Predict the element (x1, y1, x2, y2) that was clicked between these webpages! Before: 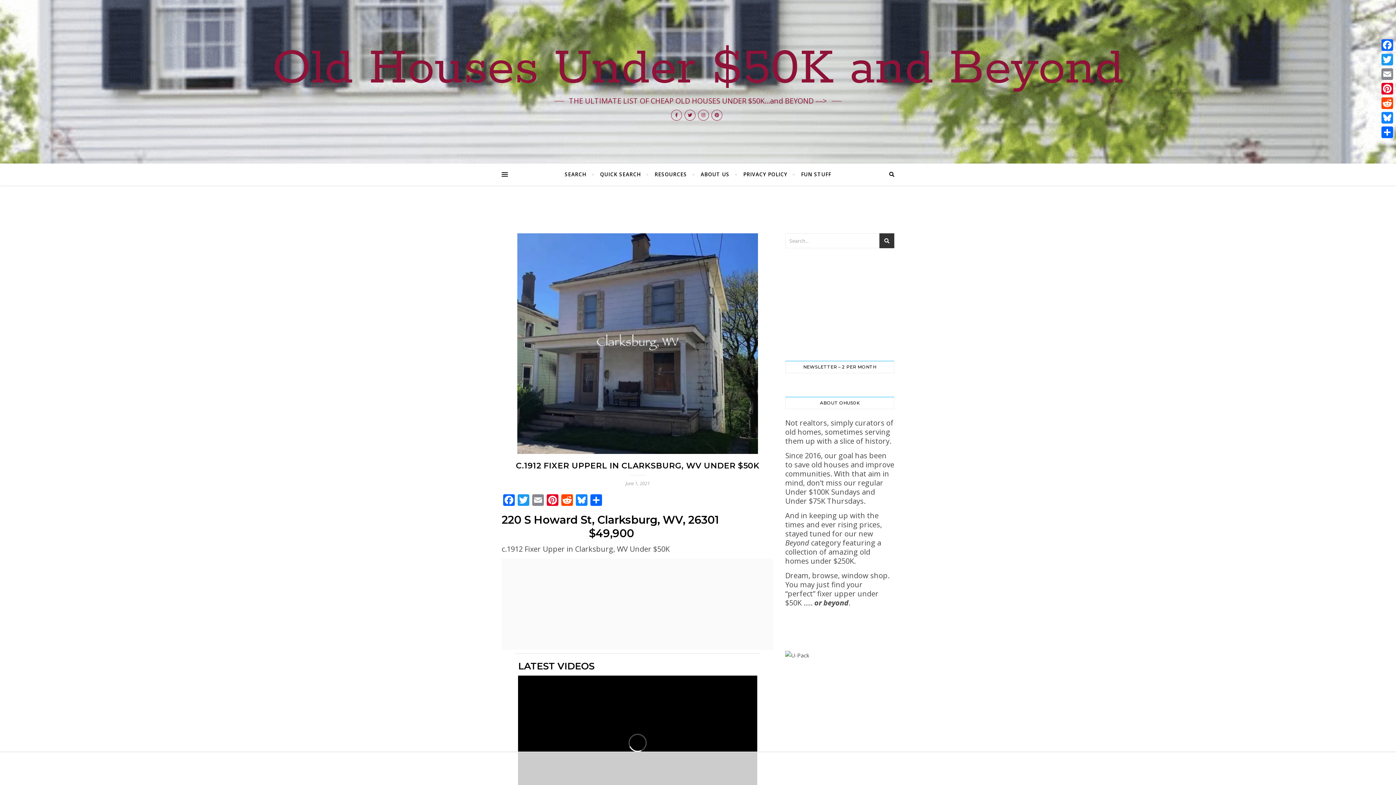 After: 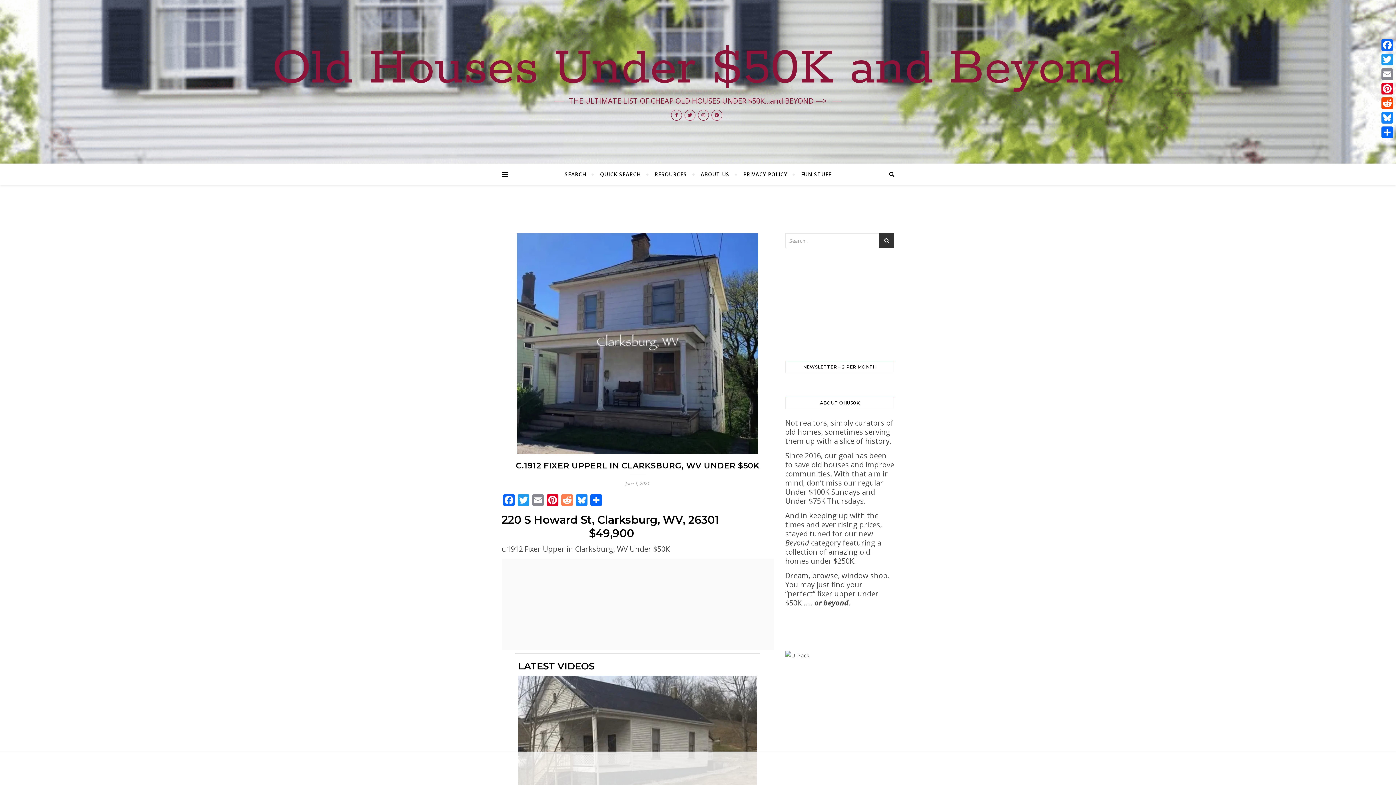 Action: label: Reddit bbox: (560, 494, 574, 507)